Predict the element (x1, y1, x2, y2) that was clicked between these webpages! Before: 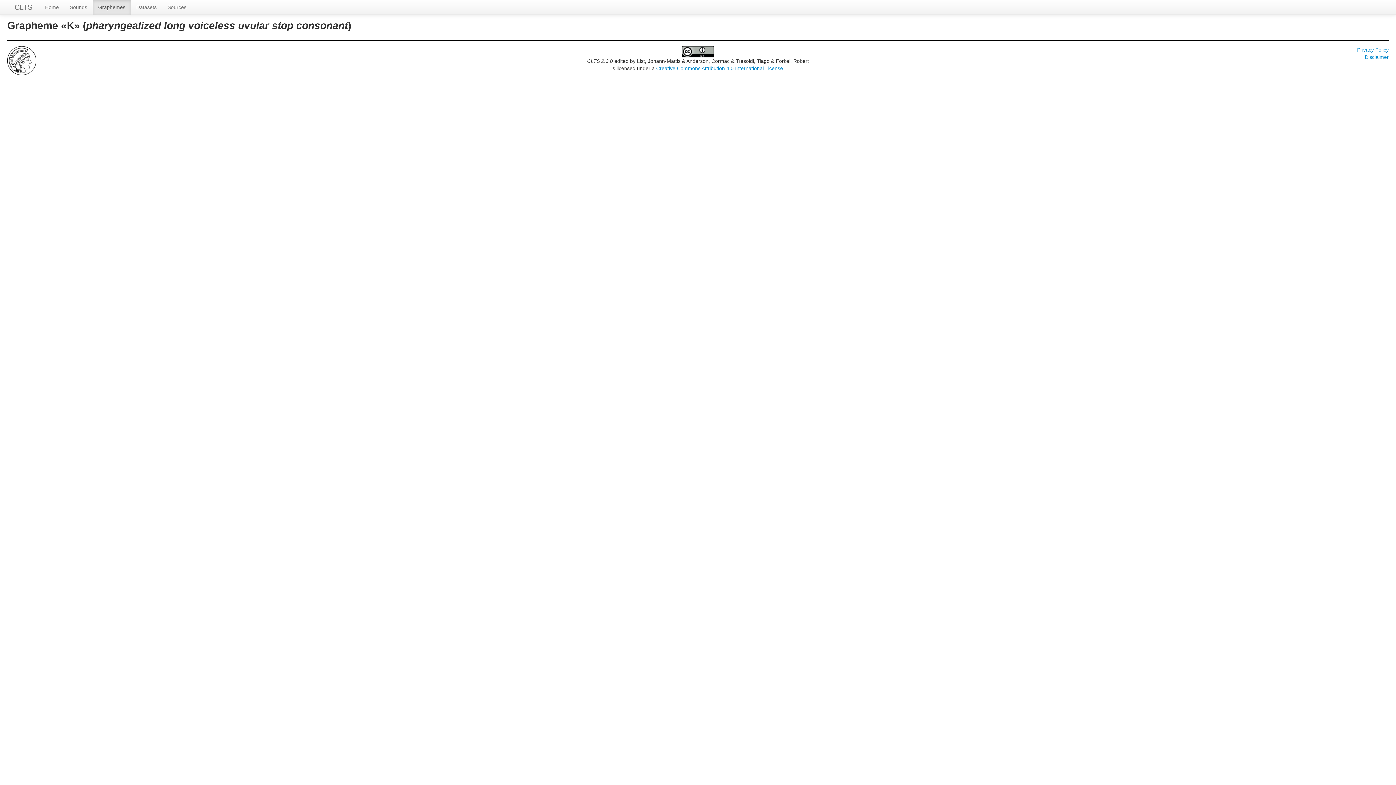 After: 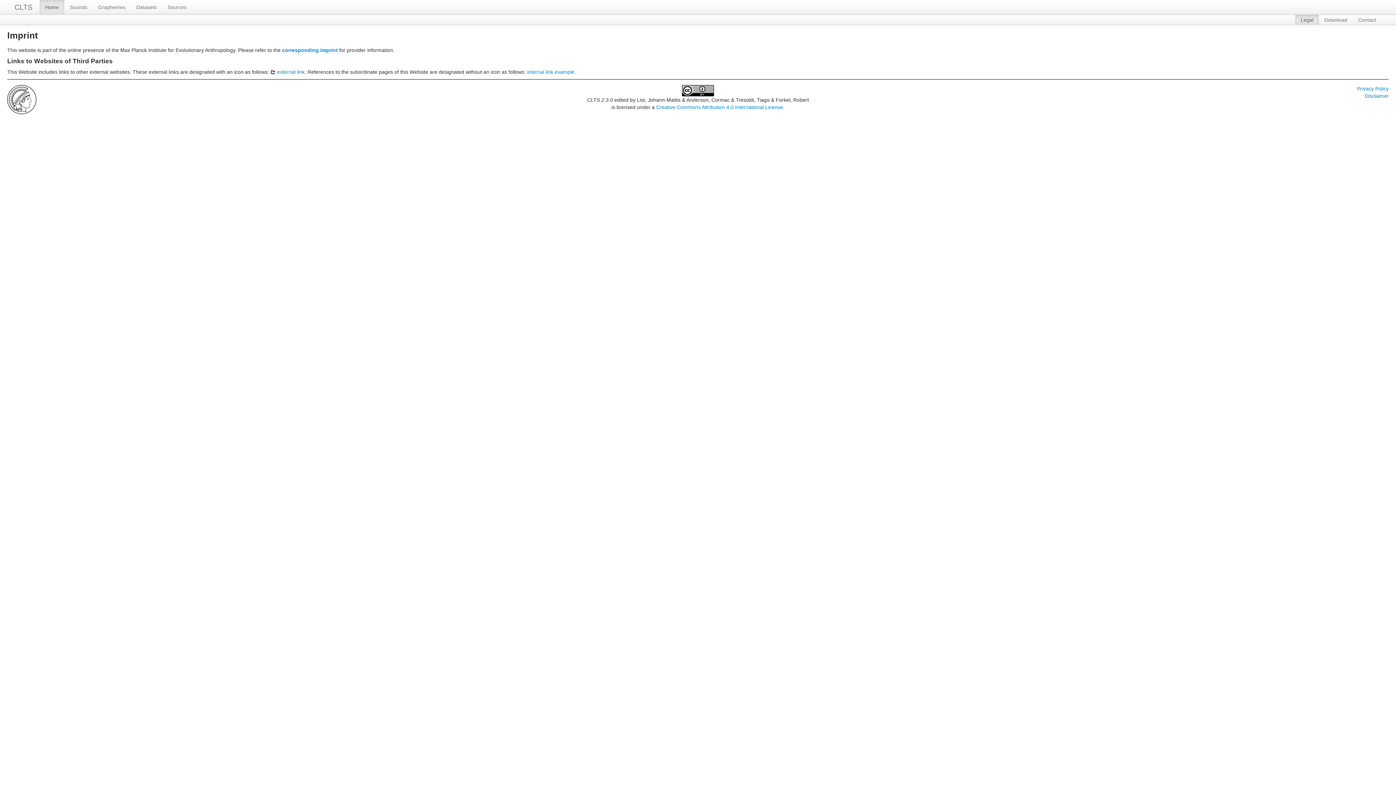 Action: bbox: (1365, 54, 1389, 60) label: Disclaimer